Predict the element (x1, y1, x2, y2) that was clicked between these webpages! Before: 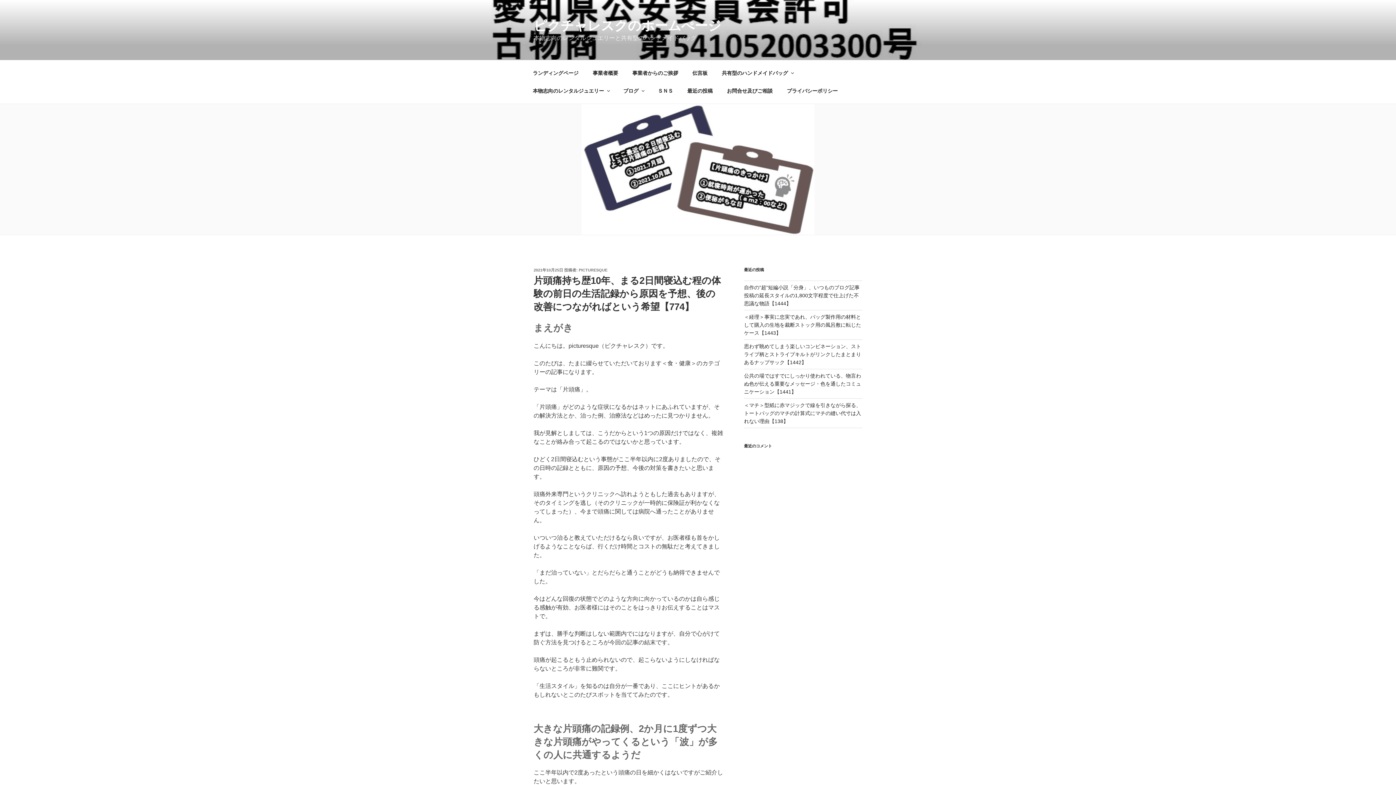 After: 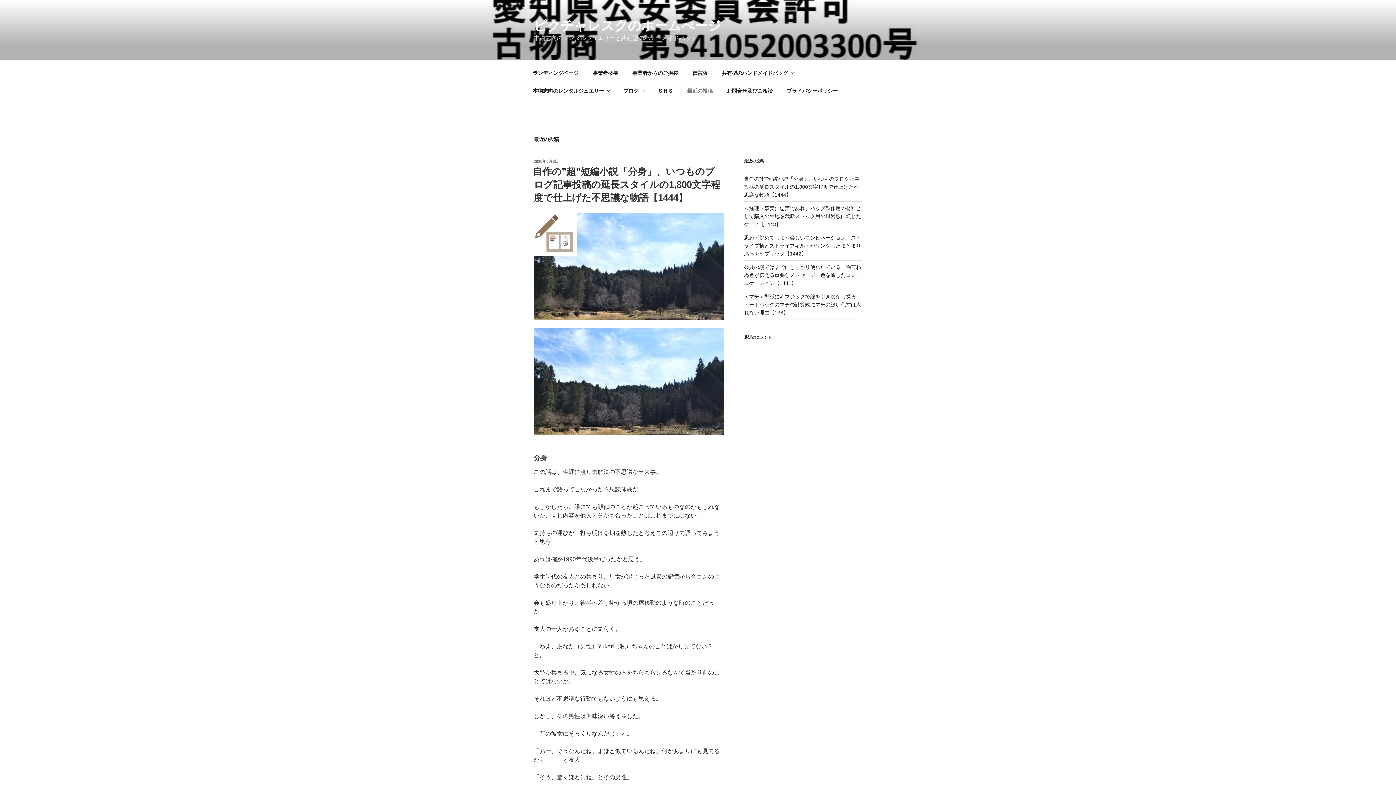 Action: label: 最近の投稿 bbox: (681, 82, 719, 99)